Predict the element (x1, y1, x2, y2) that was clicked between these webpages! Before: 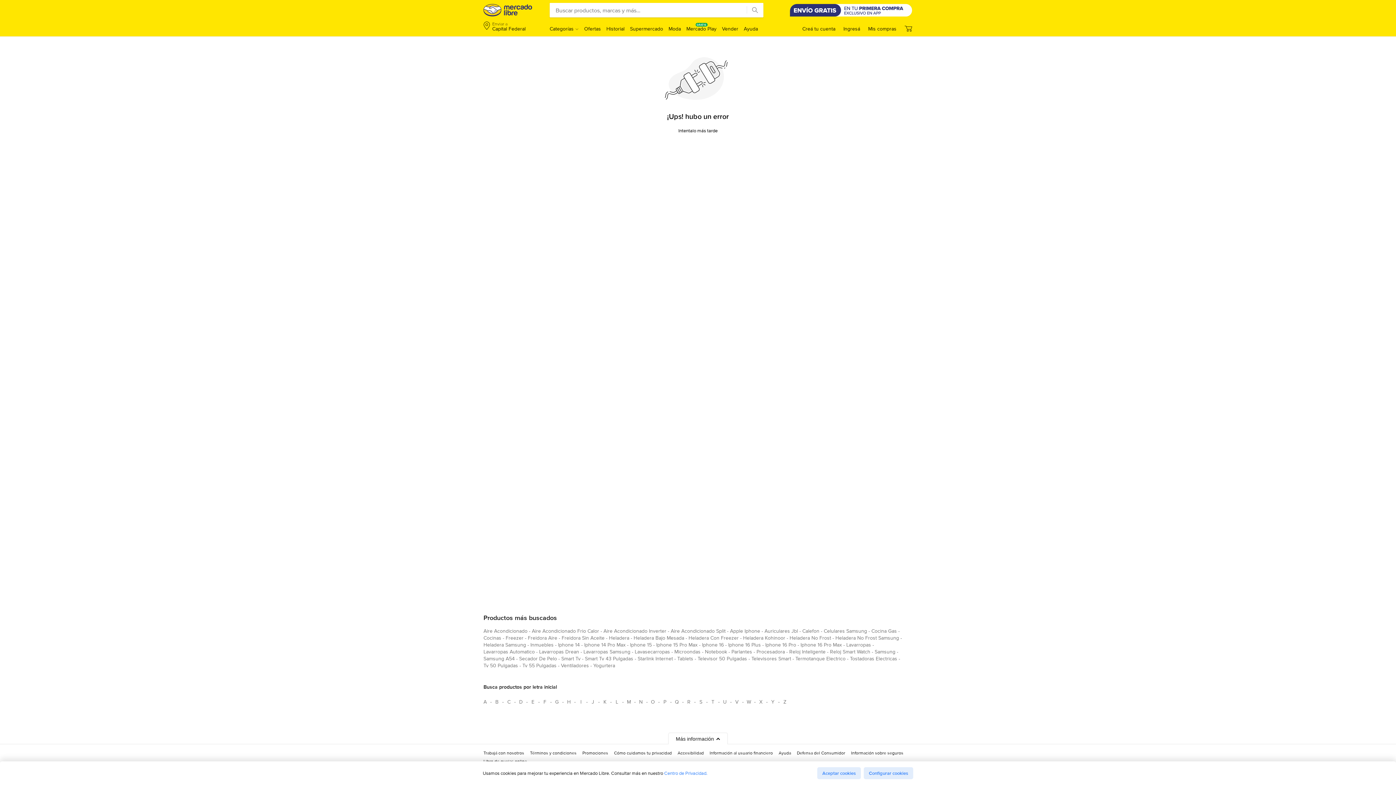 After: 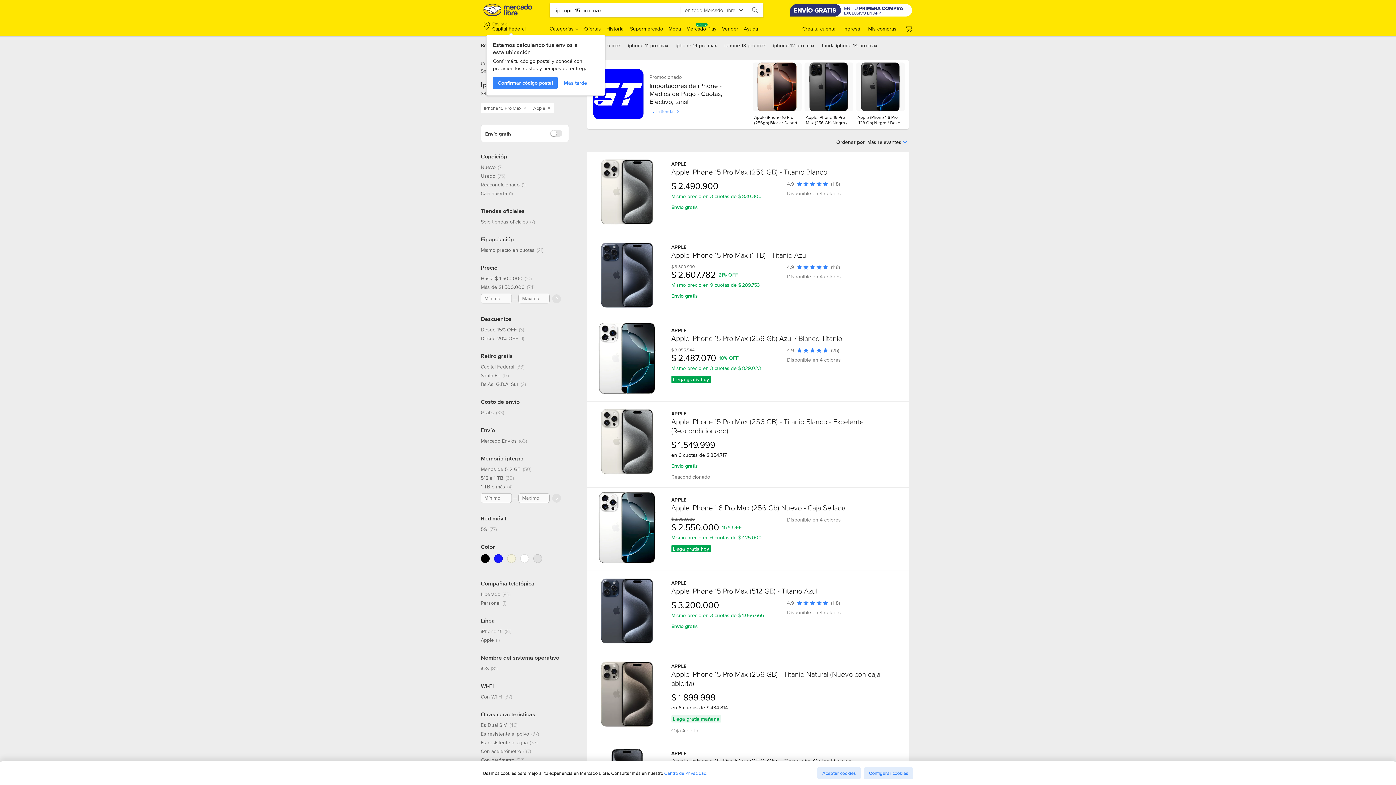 Action: bbox: (656, 641, 697, 651) label: iphone 15 pro max